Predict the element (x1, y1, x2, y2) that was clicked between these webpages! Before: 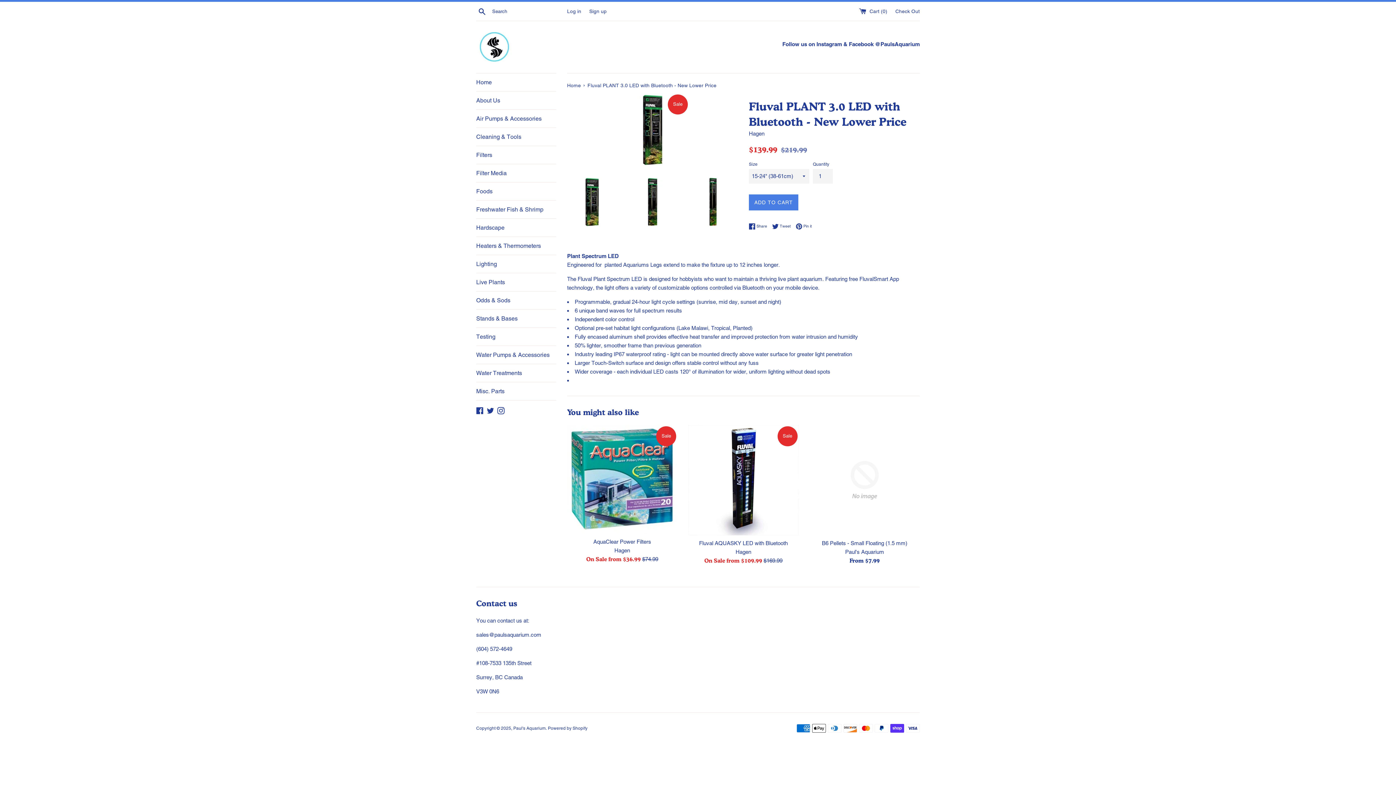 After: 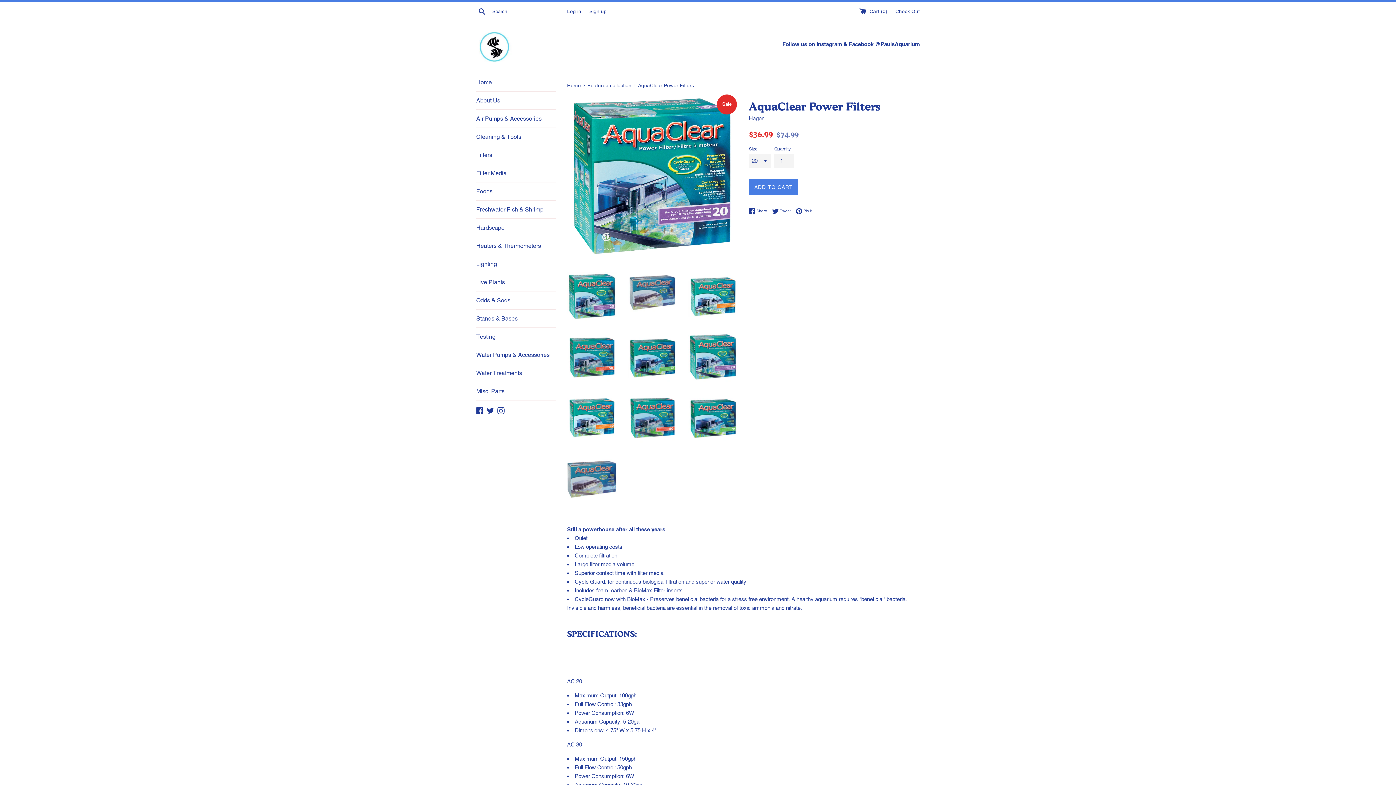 Action: label: AquaClear Power Filters bbox: (593, 538, 651, 544)